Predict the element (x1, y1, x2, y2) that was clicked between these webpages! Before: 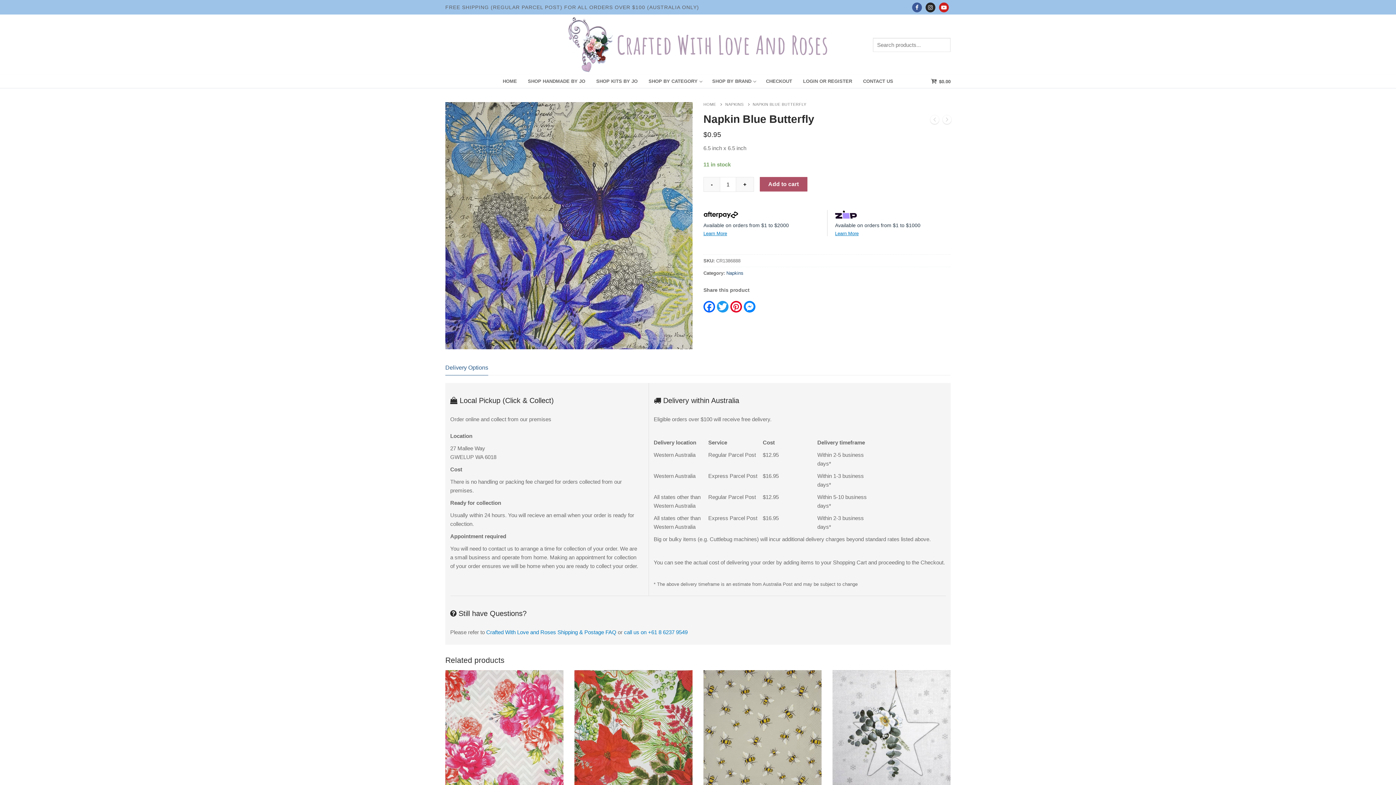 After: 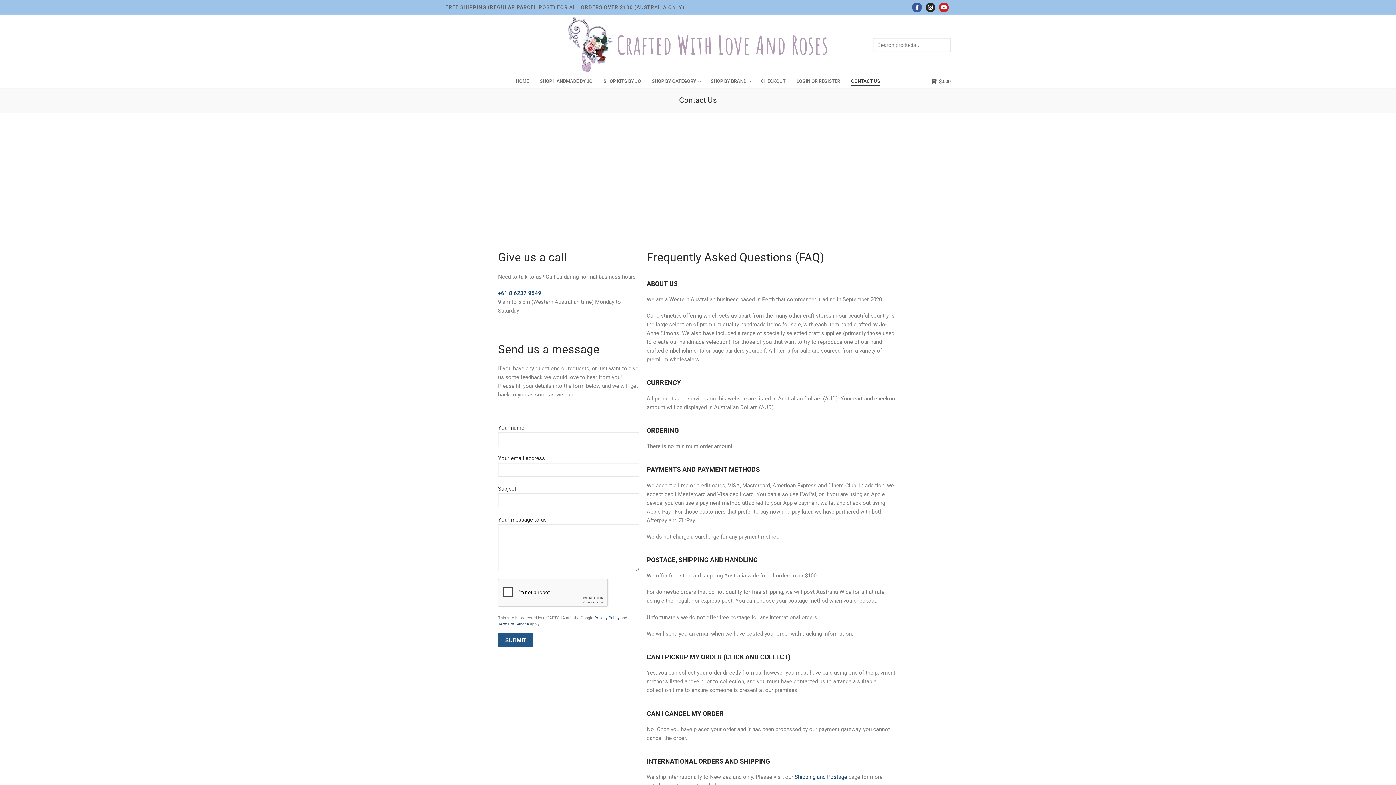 Action: label: CONTACT US bbox: (858, 74, 898, 88)